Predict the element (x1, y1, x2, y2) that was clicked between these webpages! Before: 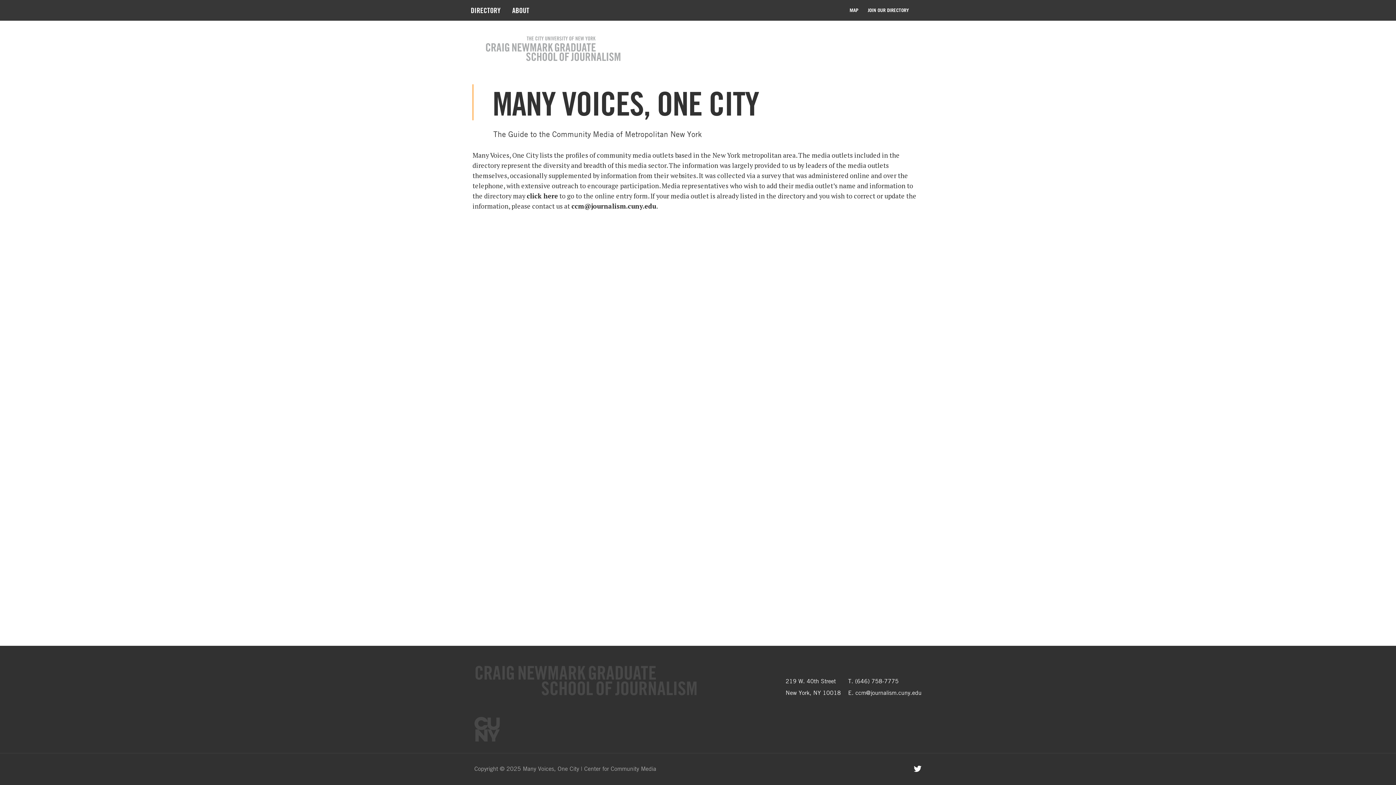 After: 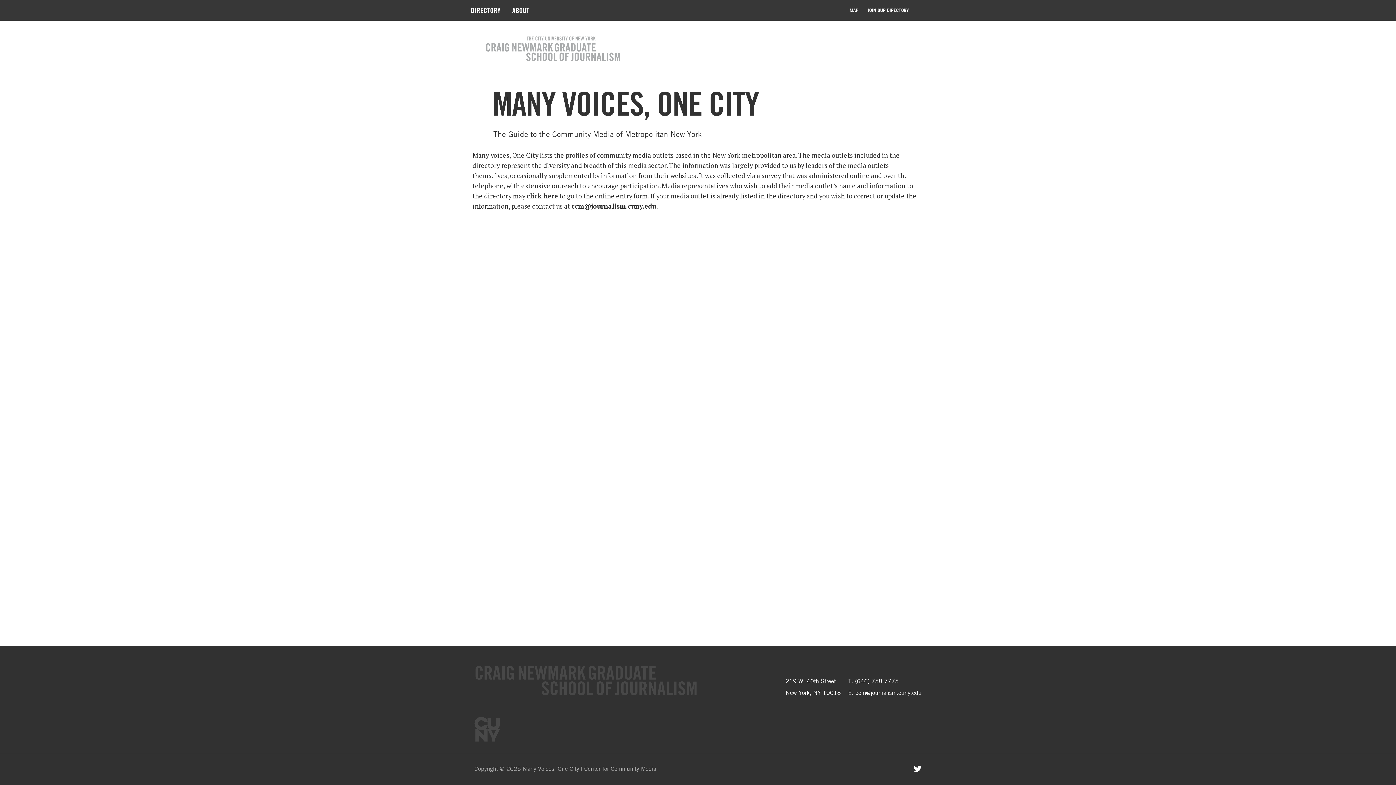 Action: label: ABOUT bbox: (512, 0, 529, 20)